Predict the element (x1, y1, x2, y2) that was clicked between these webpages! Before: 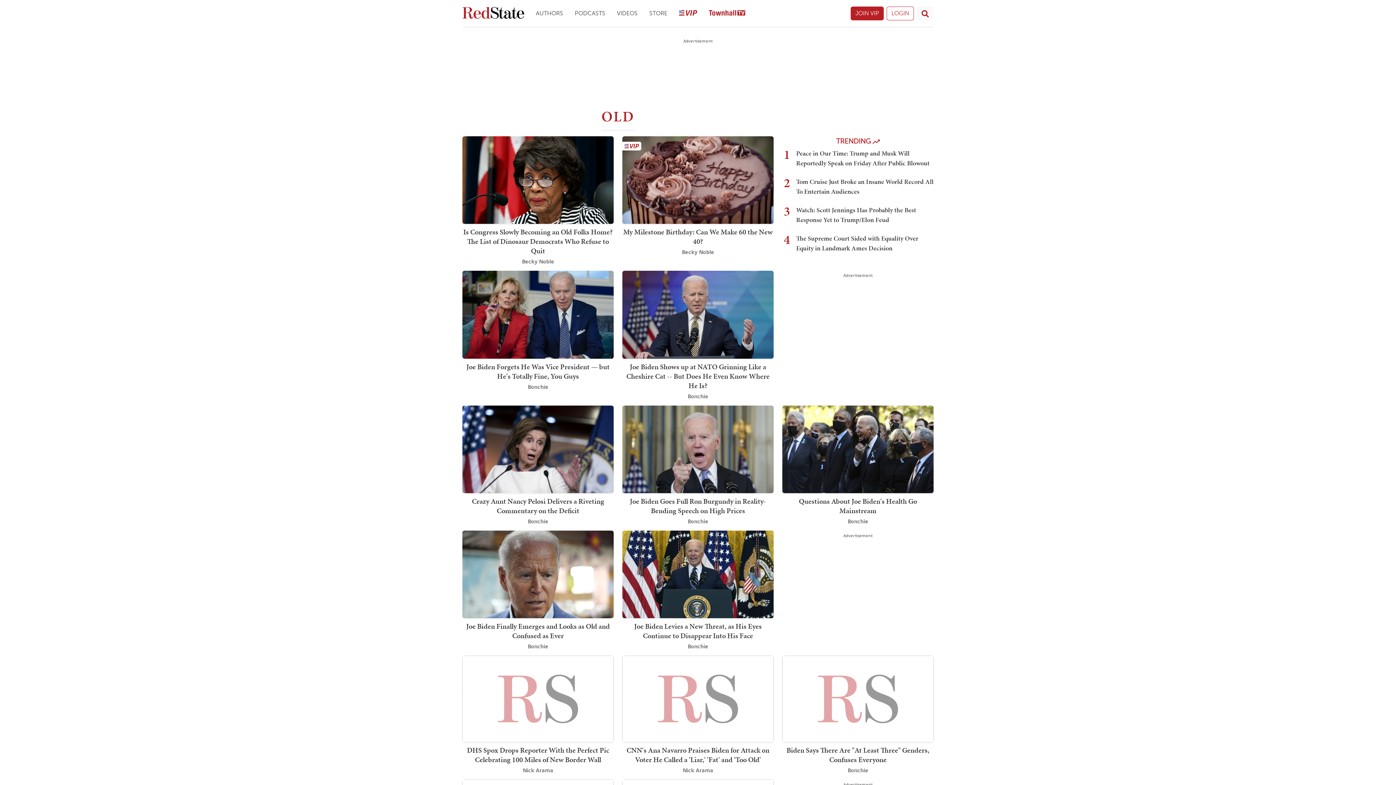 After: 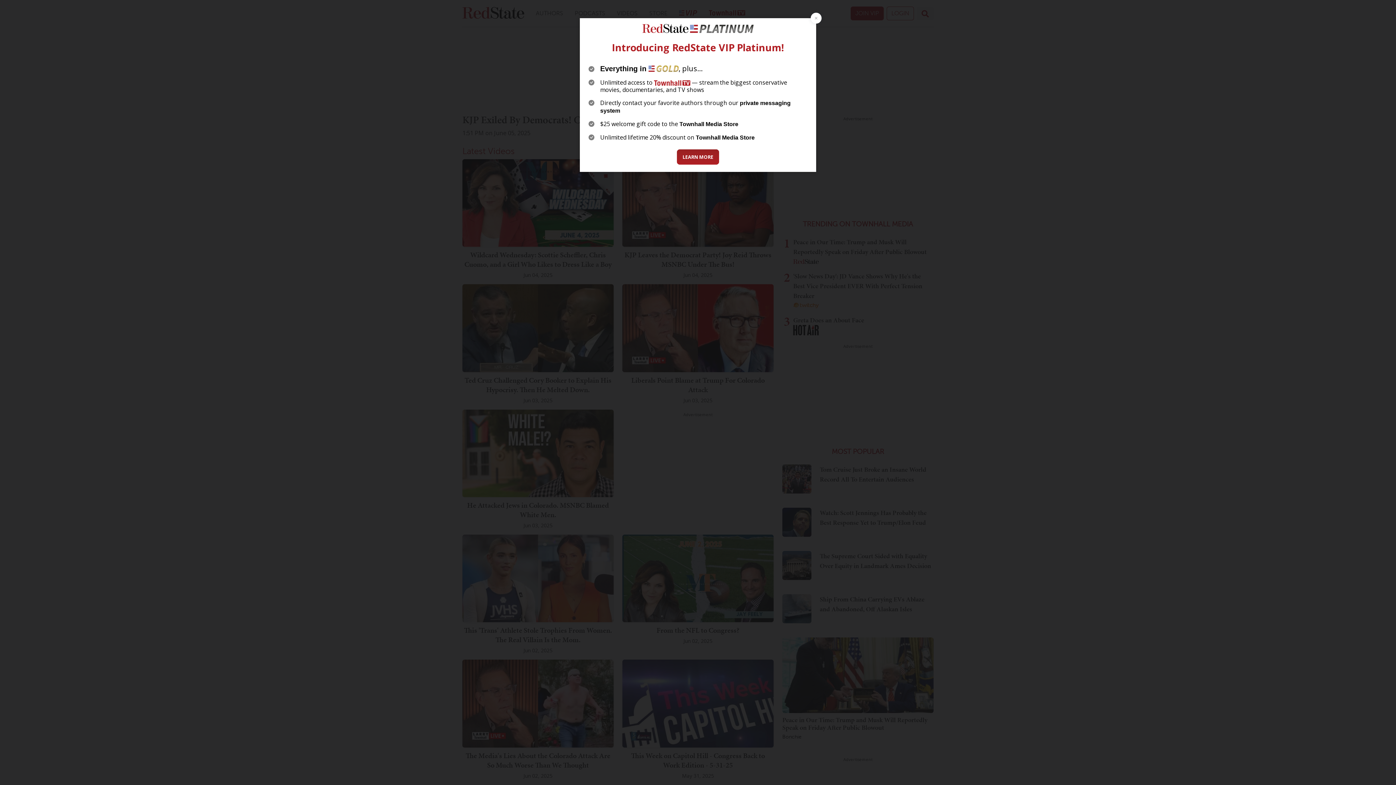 Action: bbox: (611, 3, 643, 23) label: Videos